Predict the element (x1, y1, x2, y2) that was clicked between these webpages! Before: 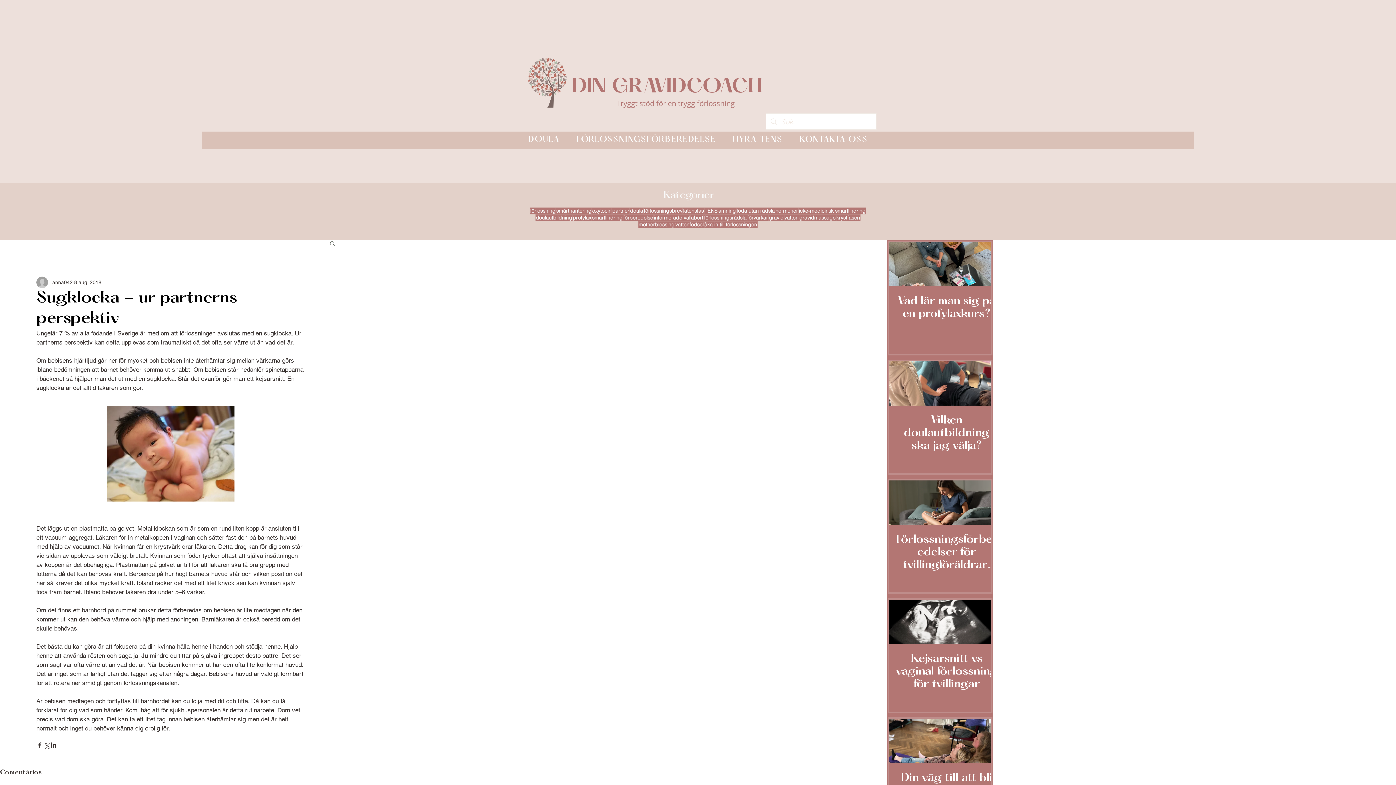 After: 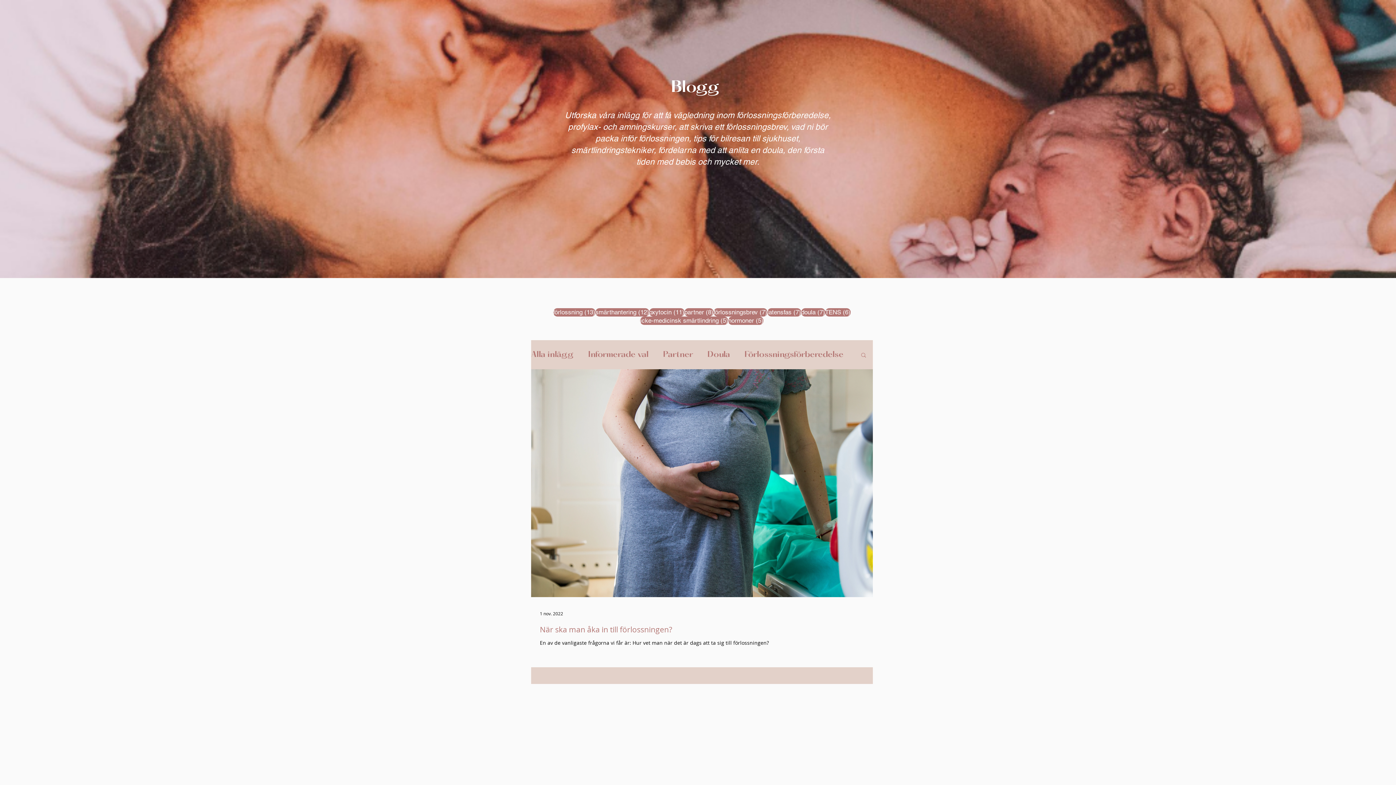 Action: label: åka in till förlossningen bbox: (704, 221, 757, 228)